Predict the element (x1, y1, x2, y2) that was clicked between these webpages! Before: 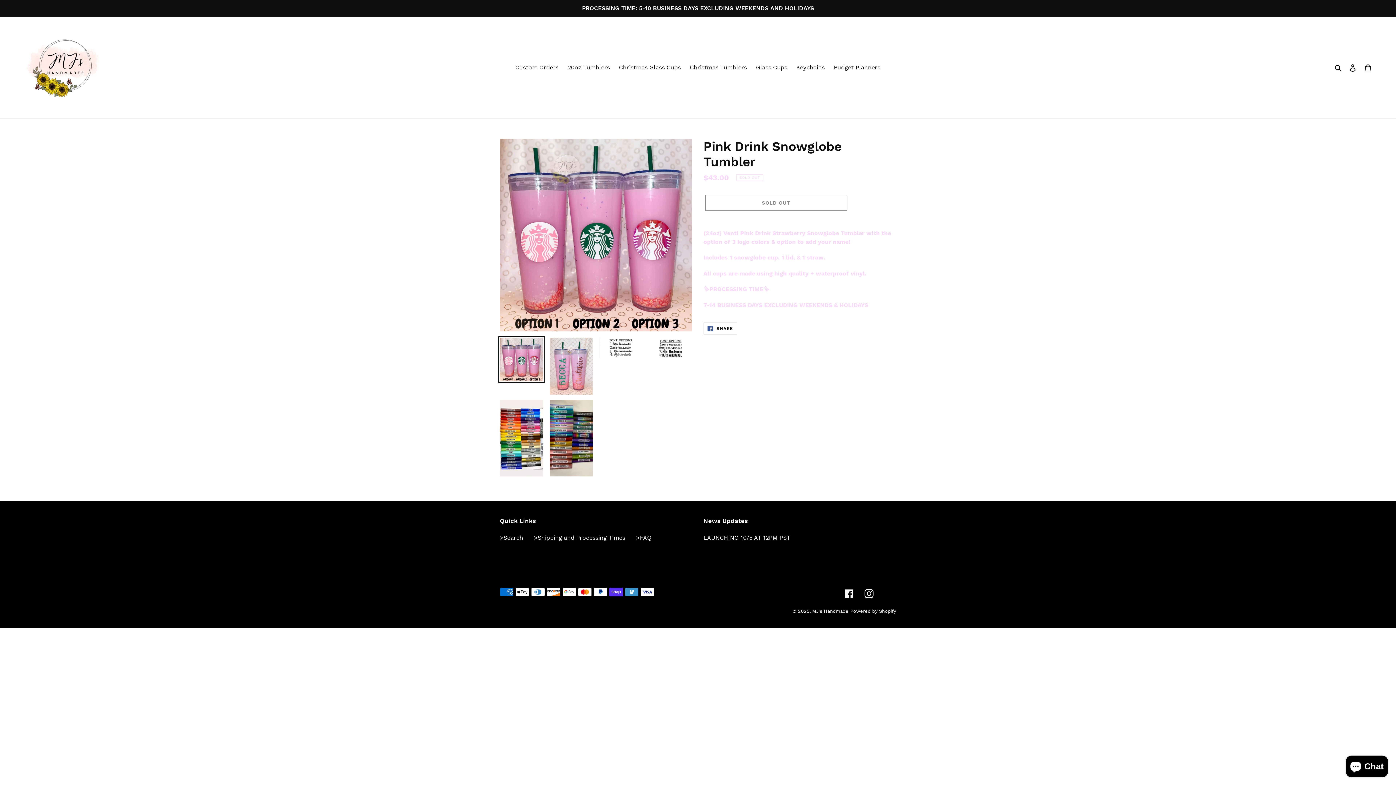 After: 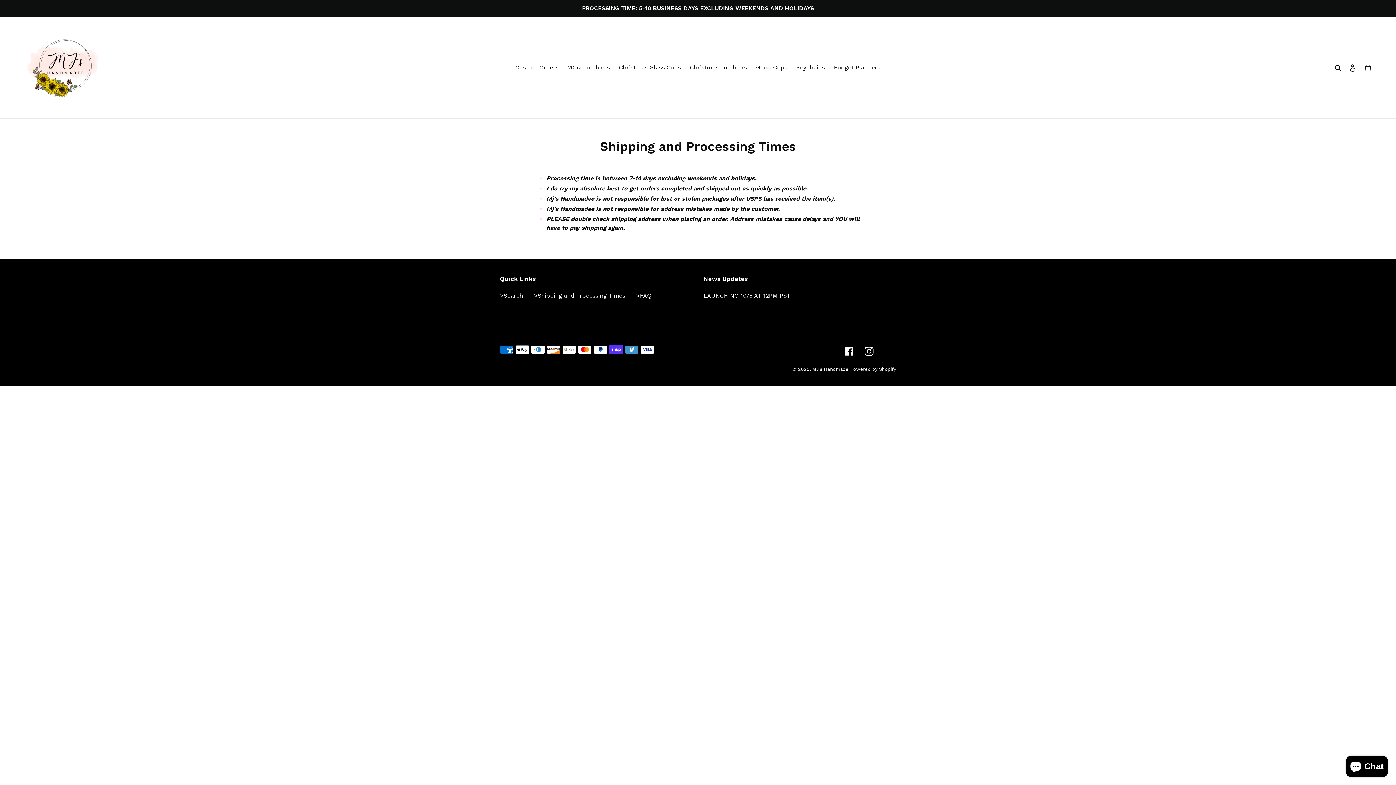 Action: bbox: (534, 534, 625, 541) label: >Shipping and Processing Times